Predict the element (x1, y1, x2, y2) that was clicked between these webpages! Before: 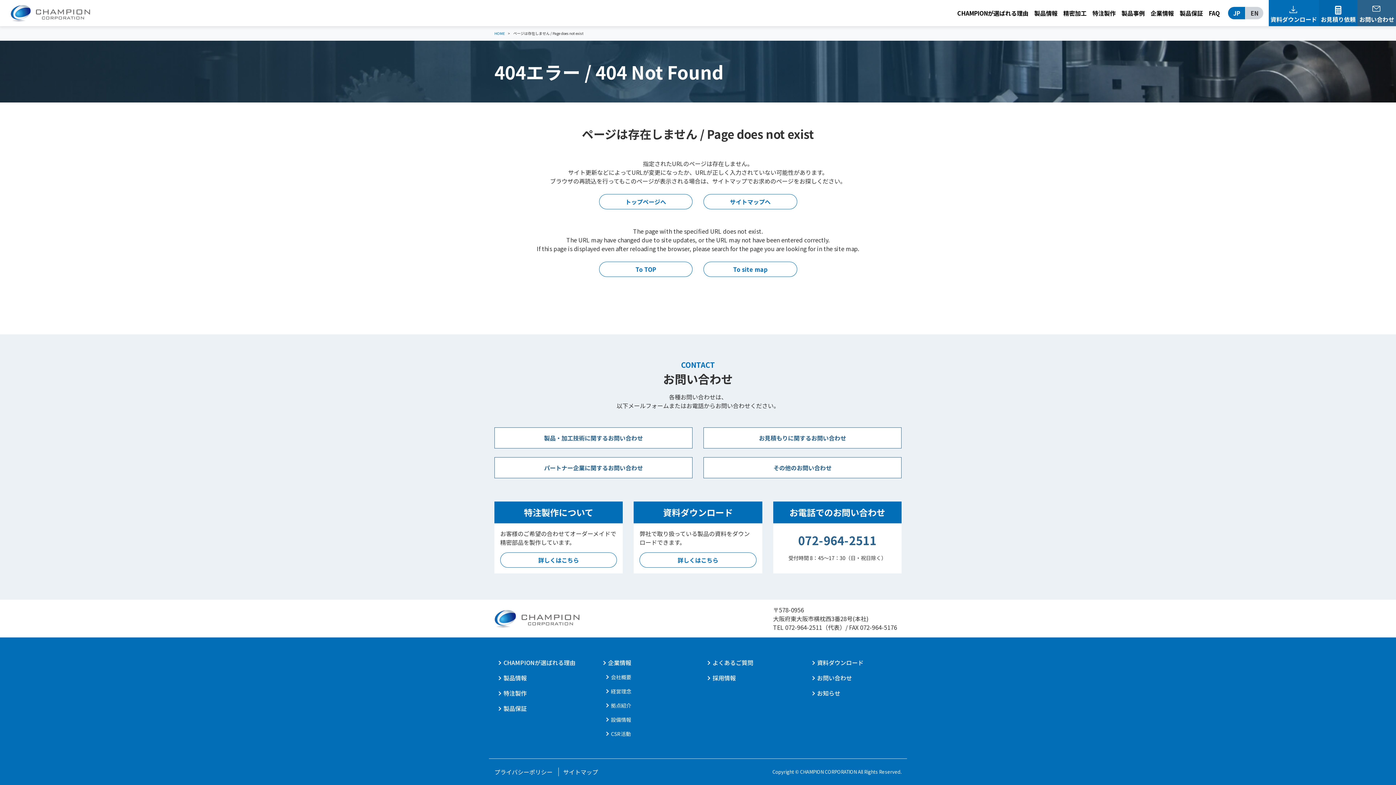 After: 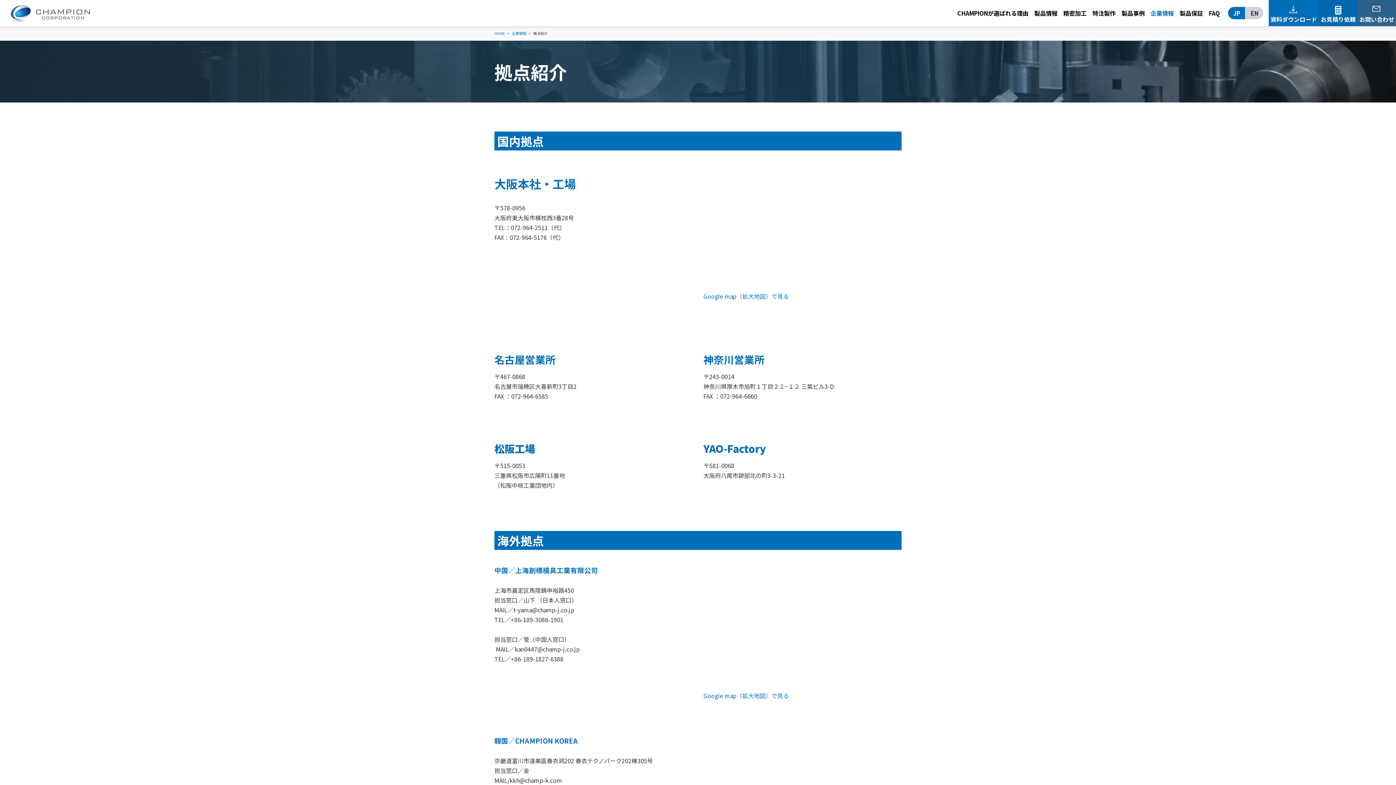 Action: label: 拠点紹介 bbox: (602, 699, 640, 712)